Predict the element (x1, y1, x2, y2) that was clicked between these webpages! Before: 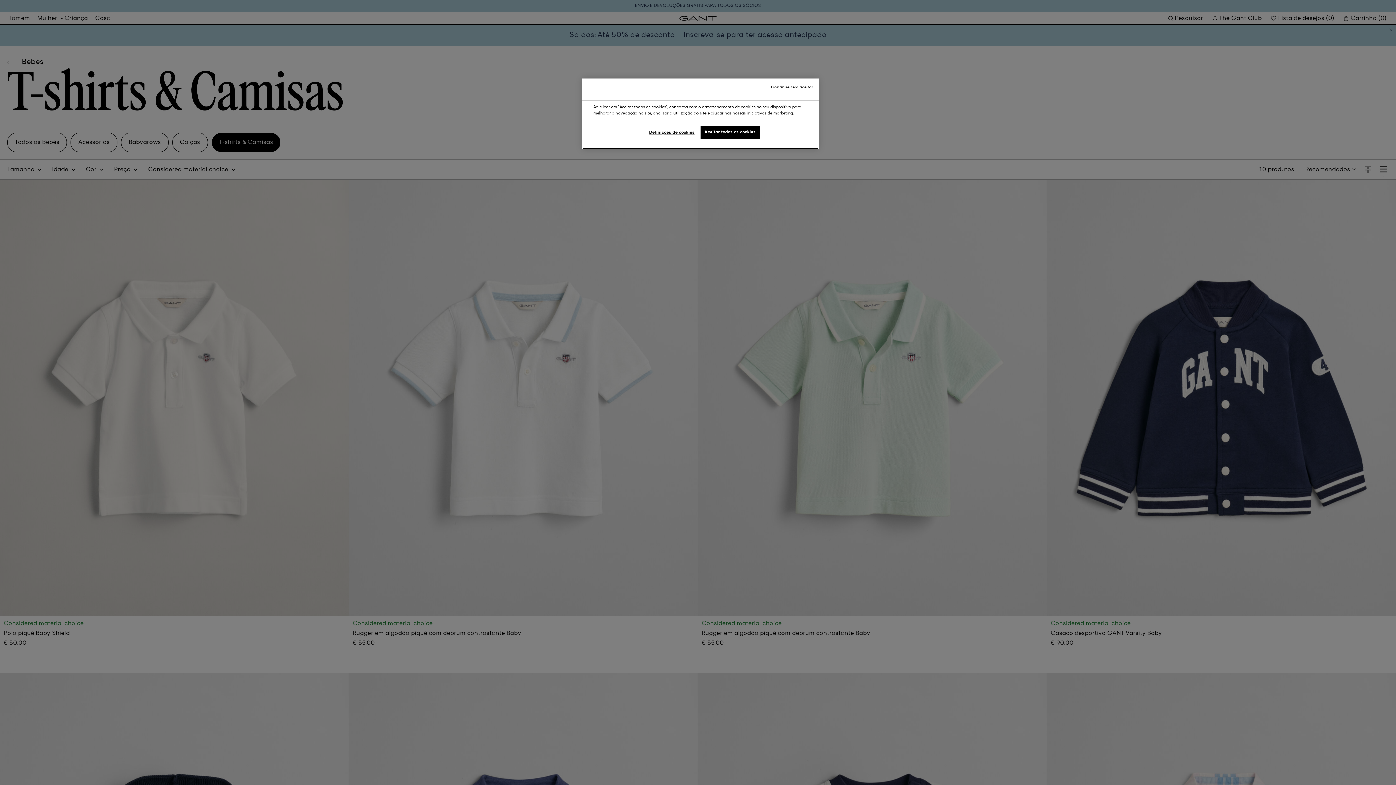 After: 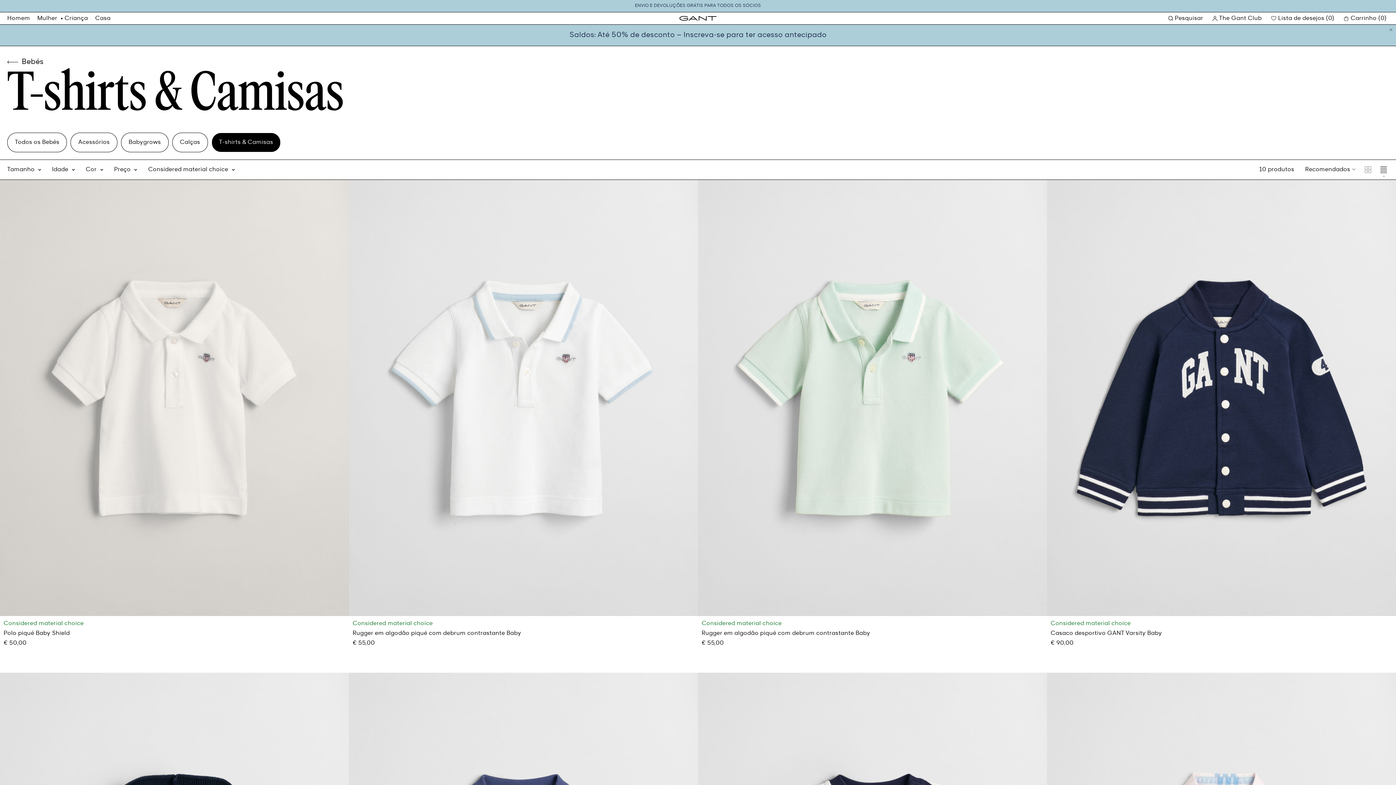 Action: label: Continue sem aceitar bbox: (771, 84, 813, 90)